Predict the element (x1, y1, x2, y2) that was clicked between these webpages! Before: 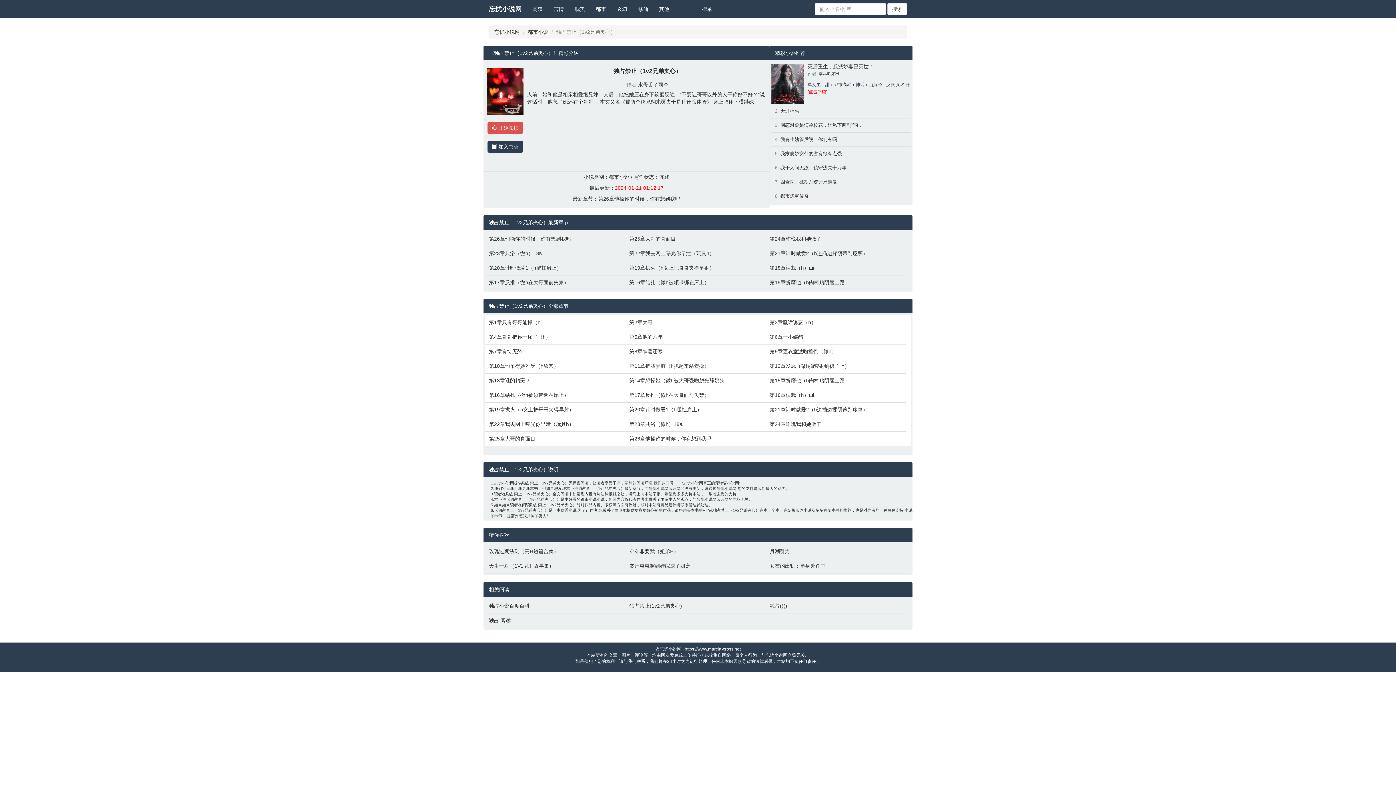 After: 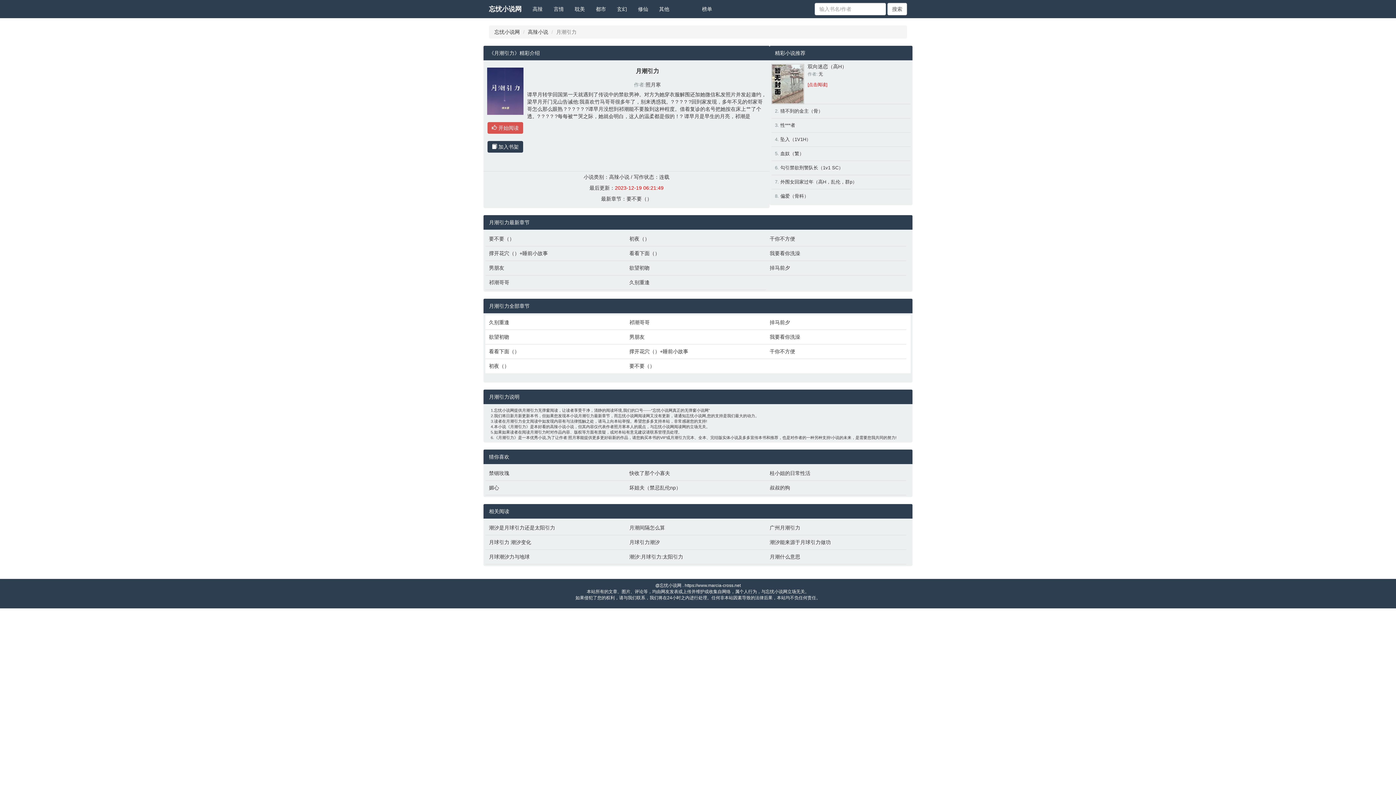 Action: bbox: (769, 548, 903, 555) label: 月潮引力